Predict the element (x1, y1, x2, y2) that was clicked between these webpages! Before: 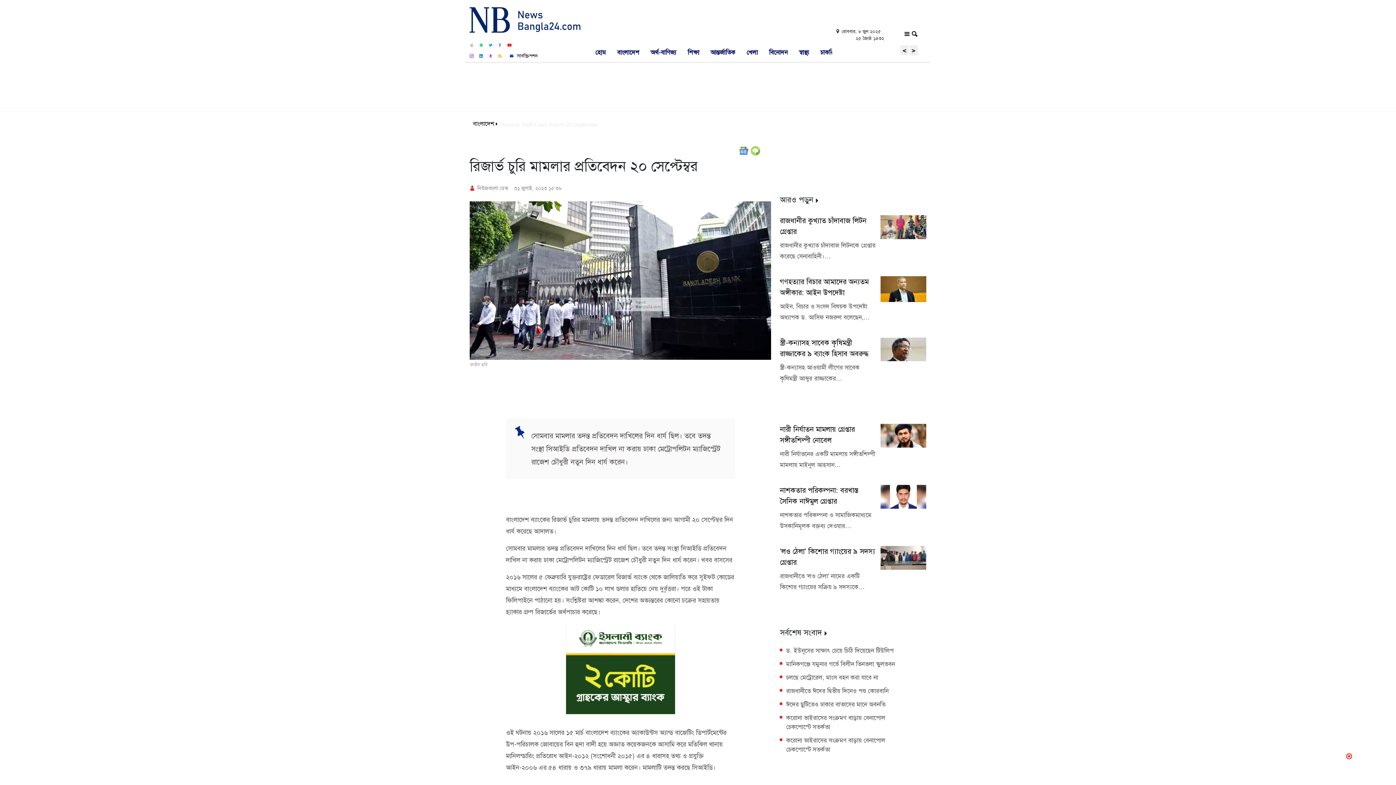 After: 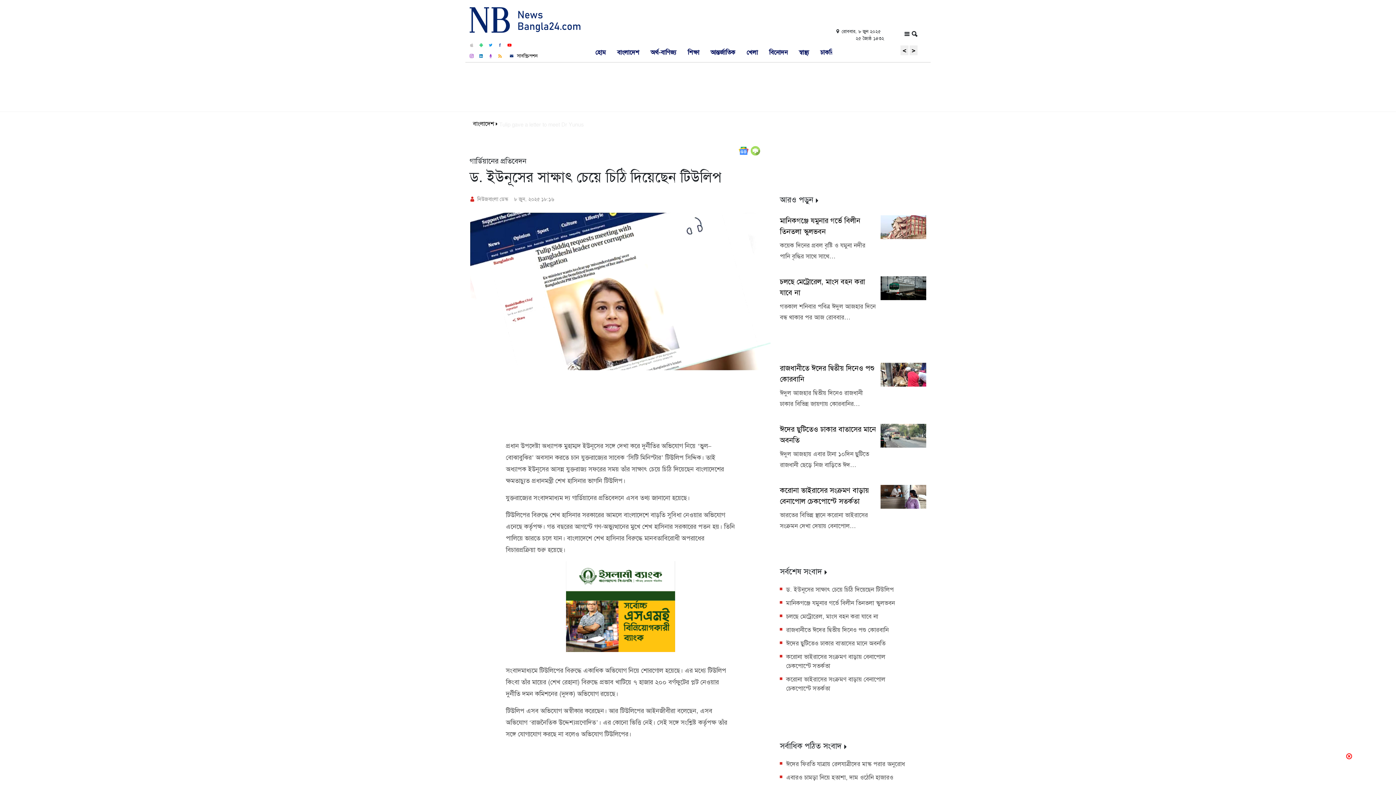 Action: label: ড. ইউনূসের সাক্ষাৎ চেয়ে চিঠি দিয়েছেন টিউলিপ bbox: (786, 646, 893, 654)